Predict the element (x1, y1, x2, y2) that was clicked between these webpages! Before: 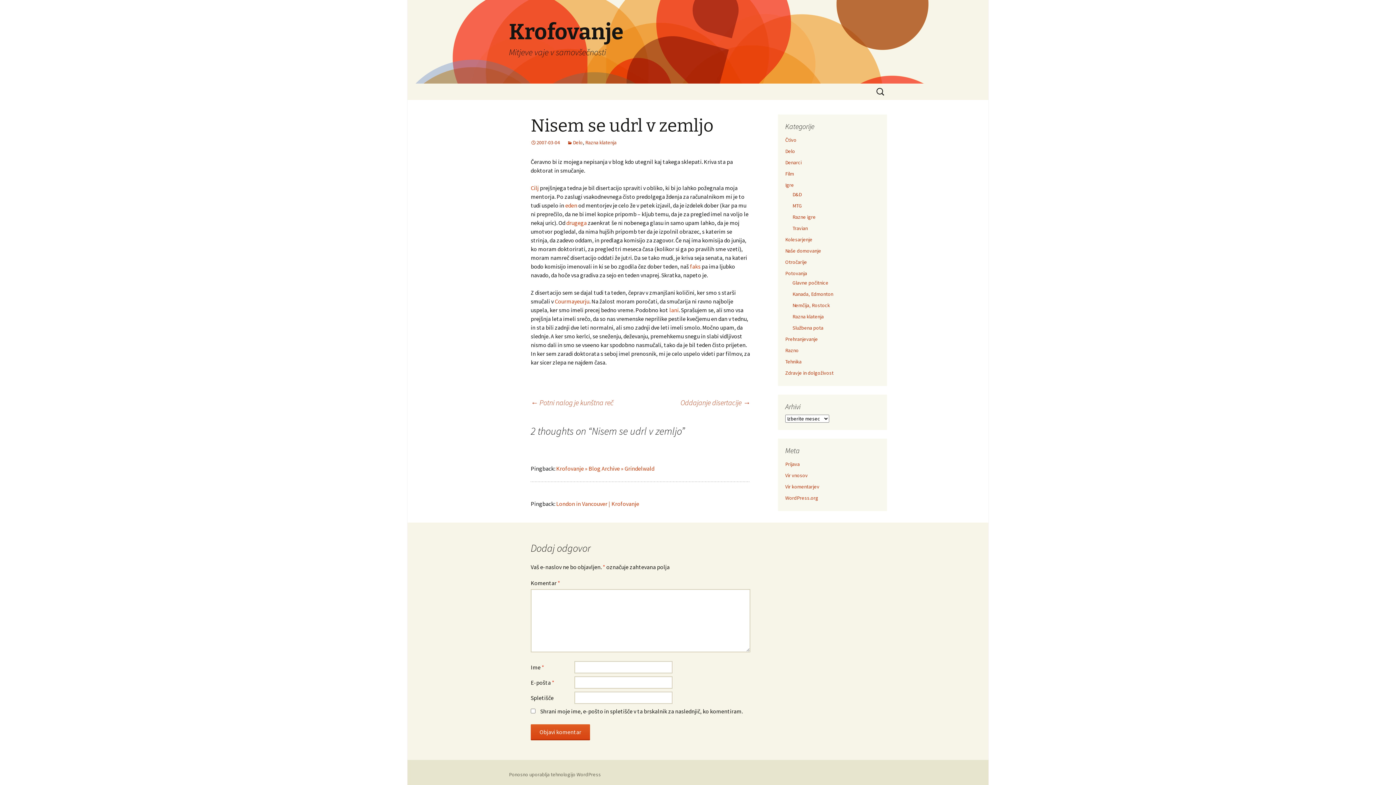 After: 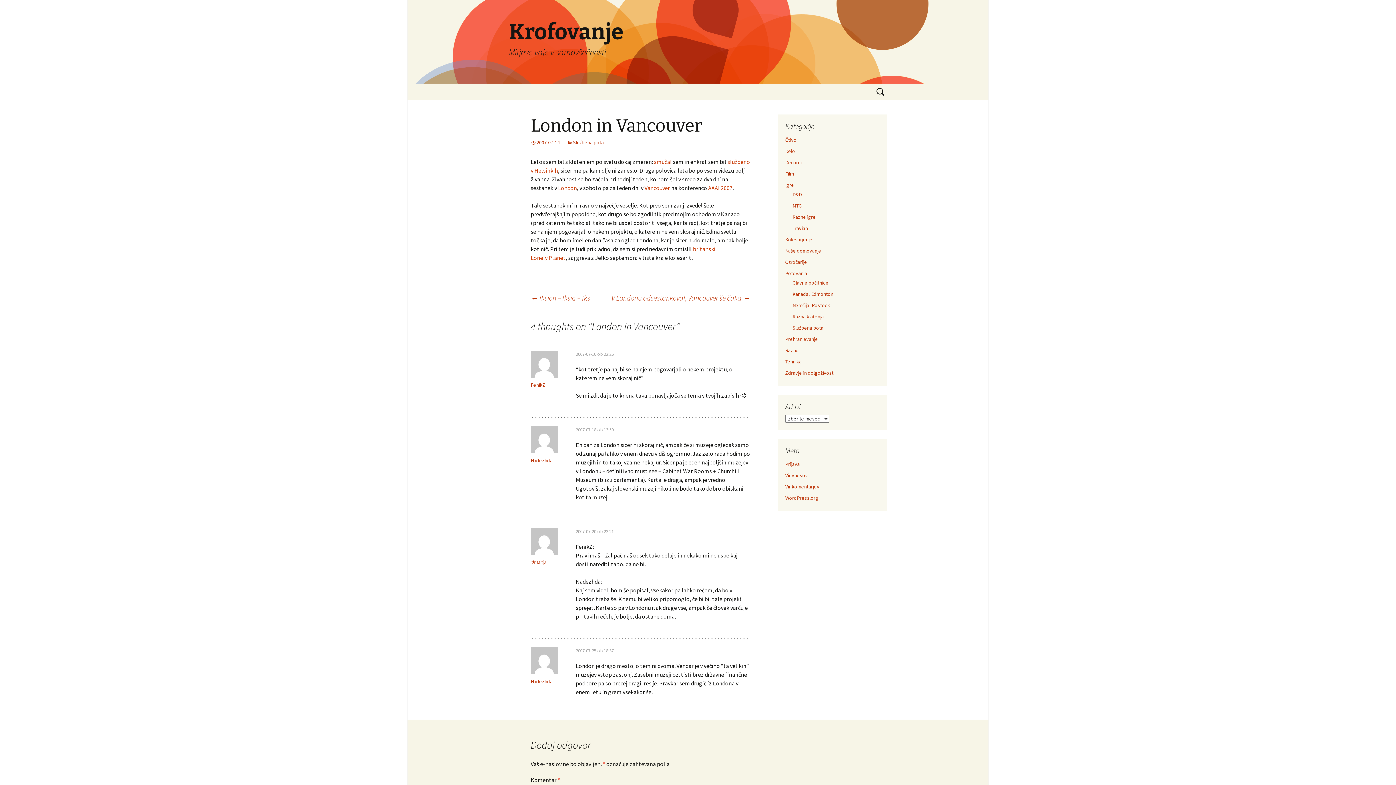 Action: label: London in Vancouver | Krofovanje bbox: (556, 500, 639, 507)